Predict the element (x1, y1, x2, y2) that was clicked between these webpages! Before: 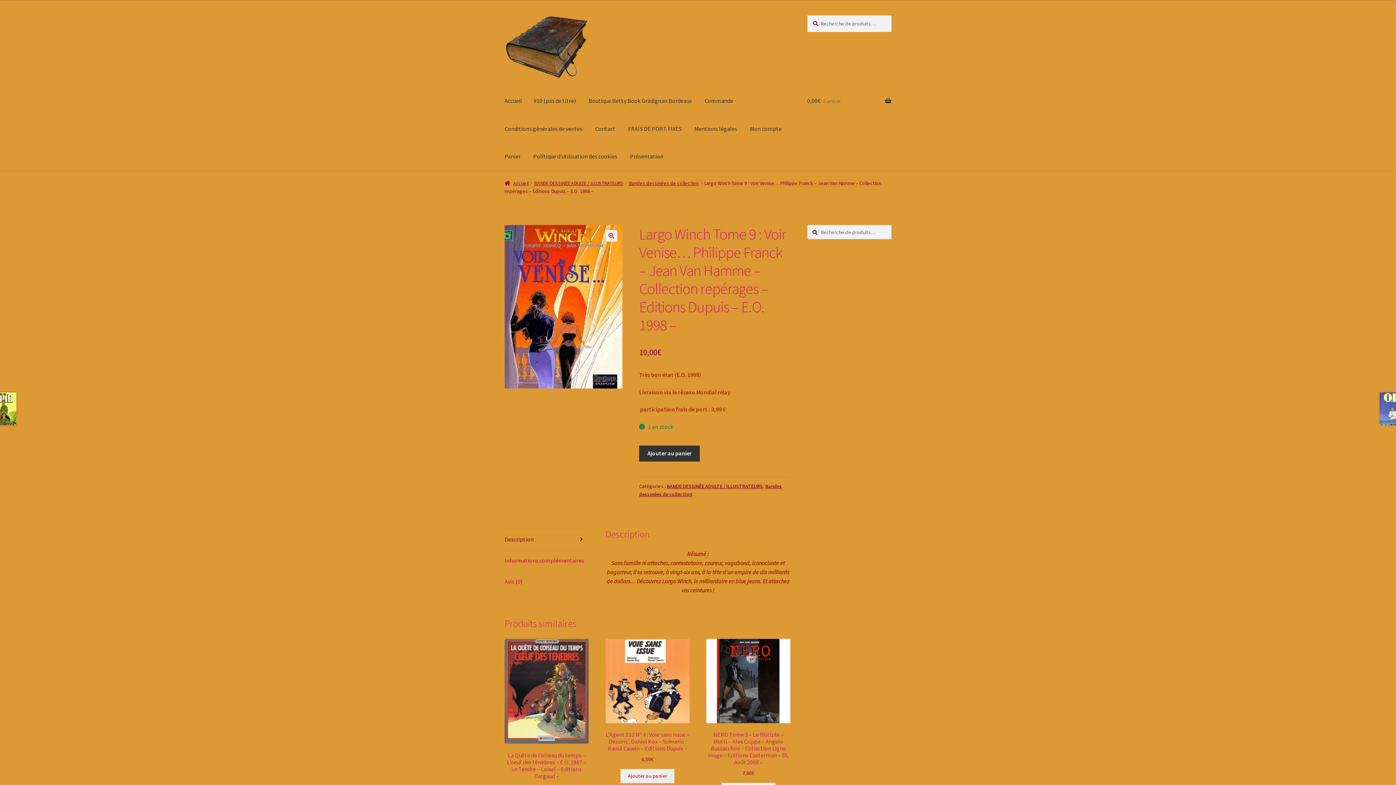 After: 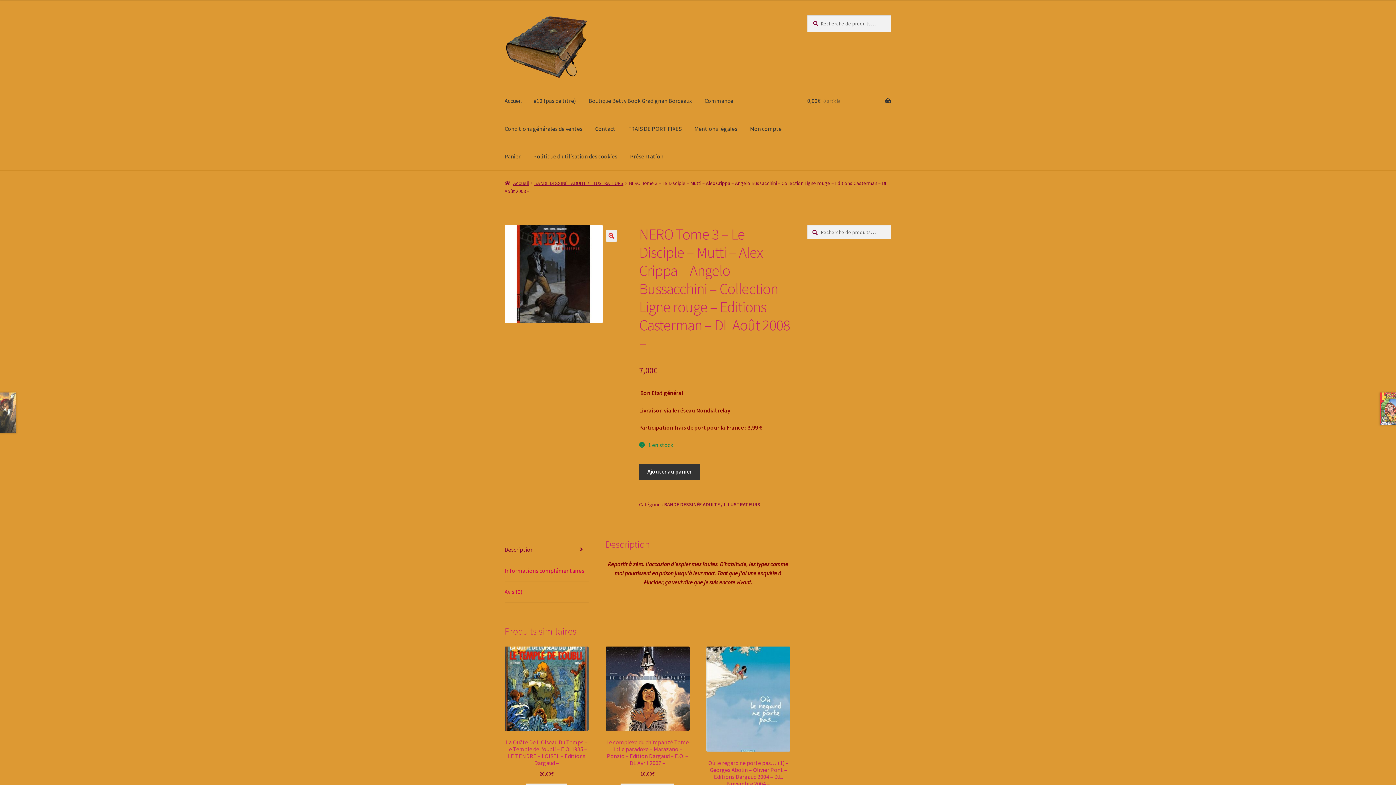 Action: label: NERO Tome 3 – Le Disciple – Mutti – Alex Crippa – Angelo Bussacchini – Collection Ligne rouge – Editions Casterman – DL Août 2008 –
7,00€ bbox: (706, 639, 790, 777)